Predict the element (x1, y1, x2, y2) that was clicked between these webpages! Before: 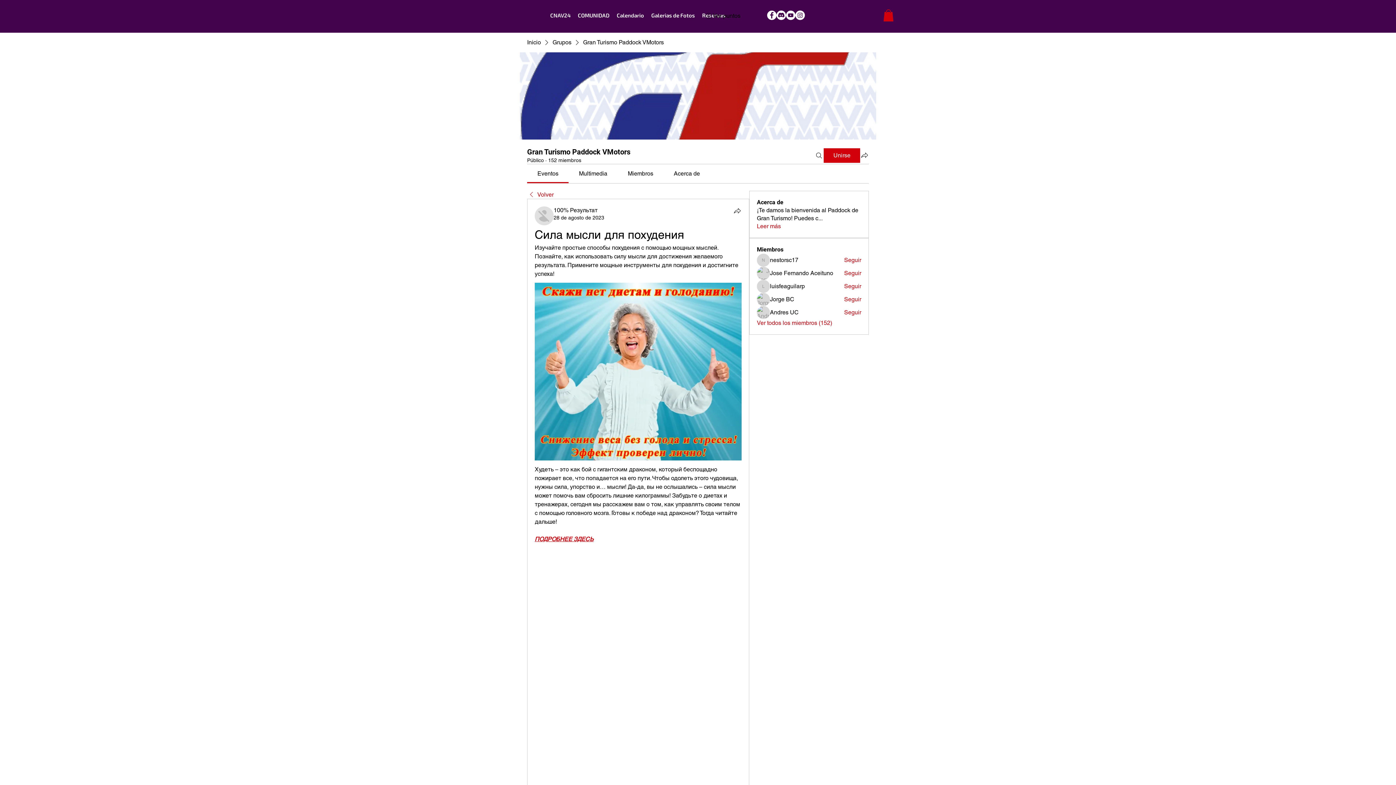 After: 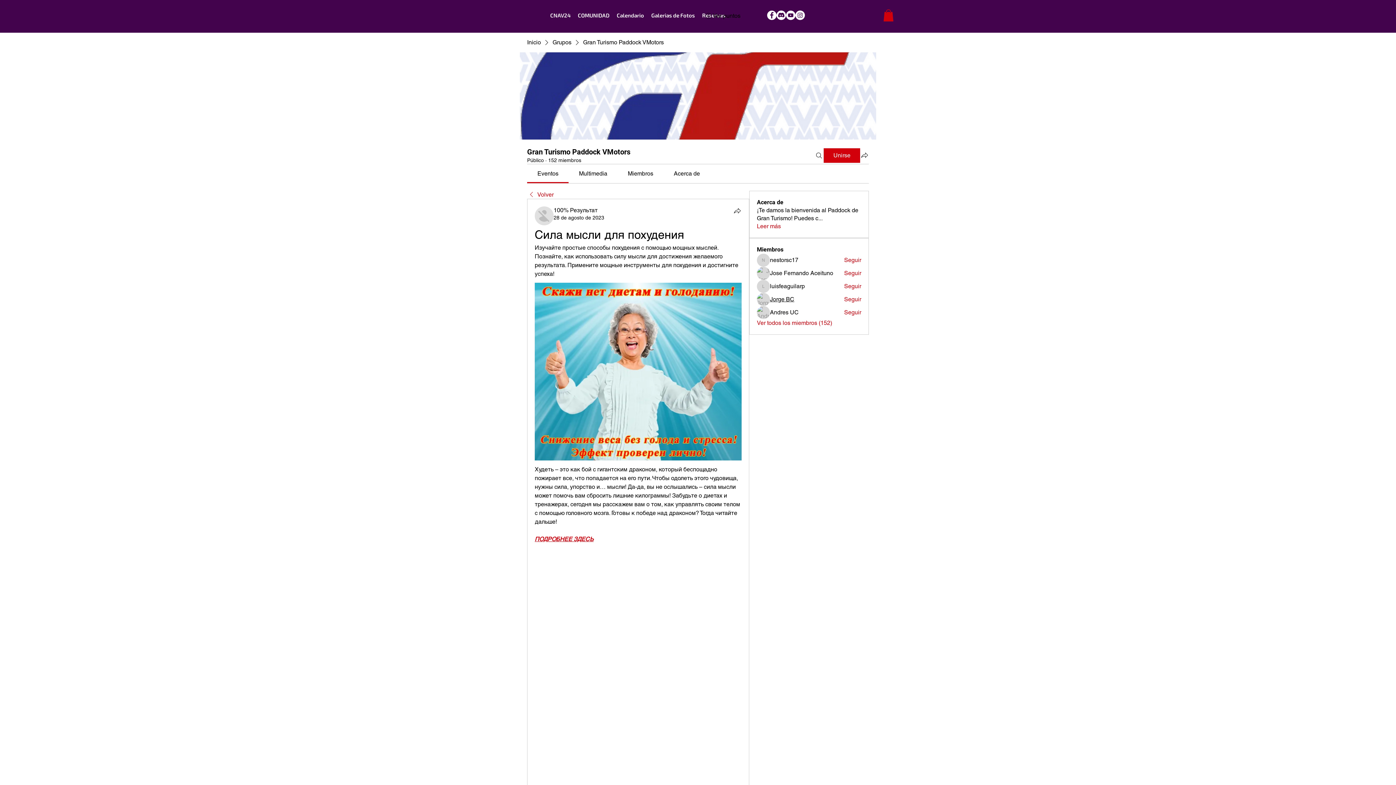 Action: bbox: (770, 295, 794, 303) label: Jorge BC